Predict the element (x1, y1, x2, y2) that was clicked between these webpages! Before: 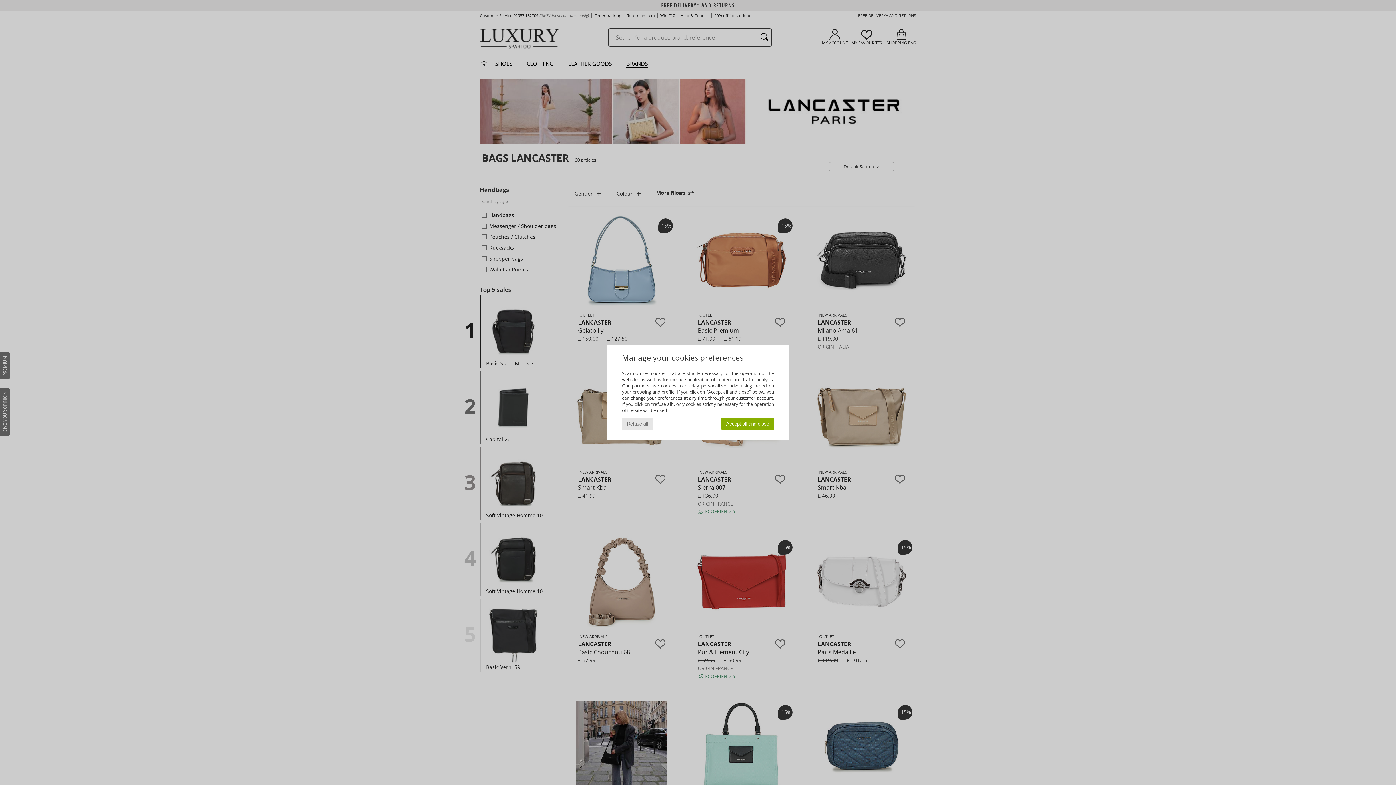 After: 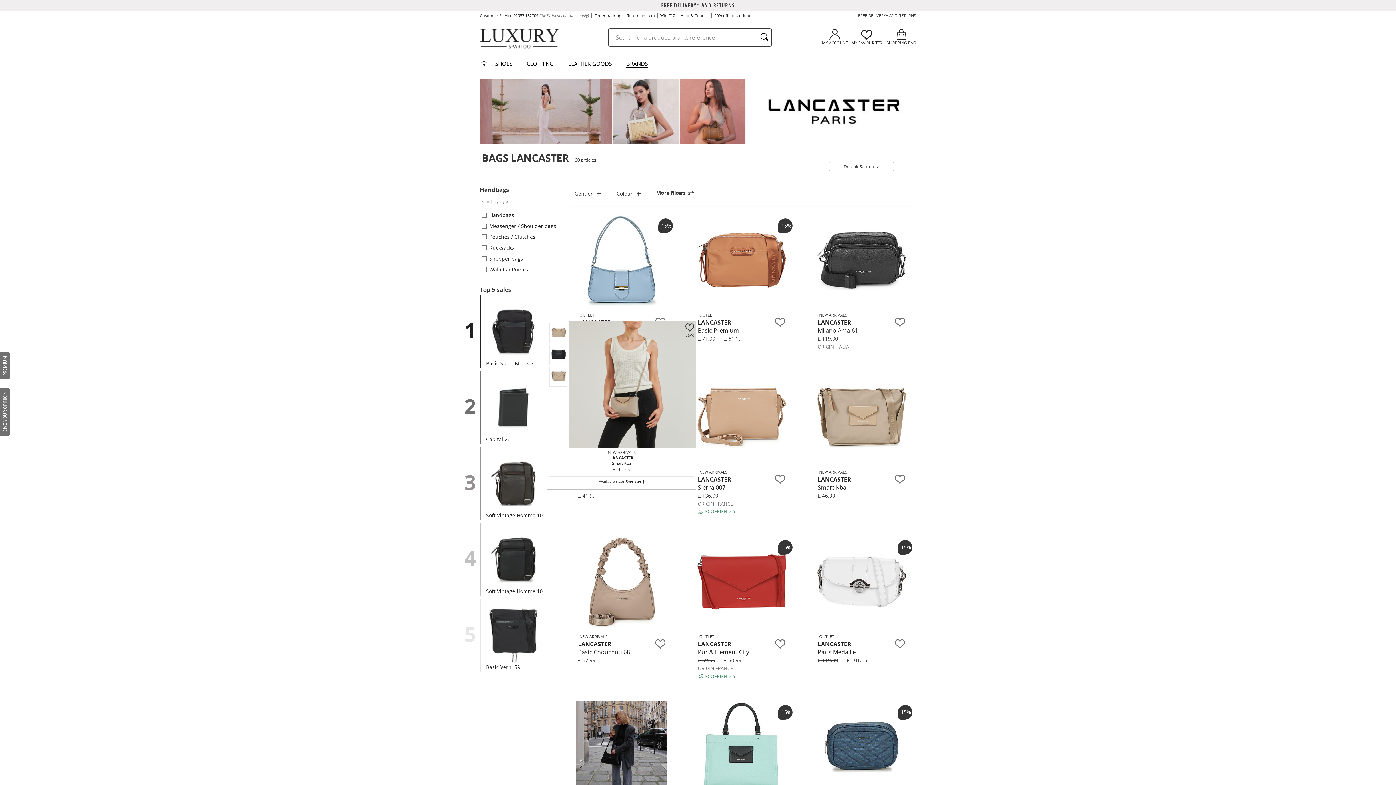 Action: label: Refuse all bbox: (622, 418, 653, 430)